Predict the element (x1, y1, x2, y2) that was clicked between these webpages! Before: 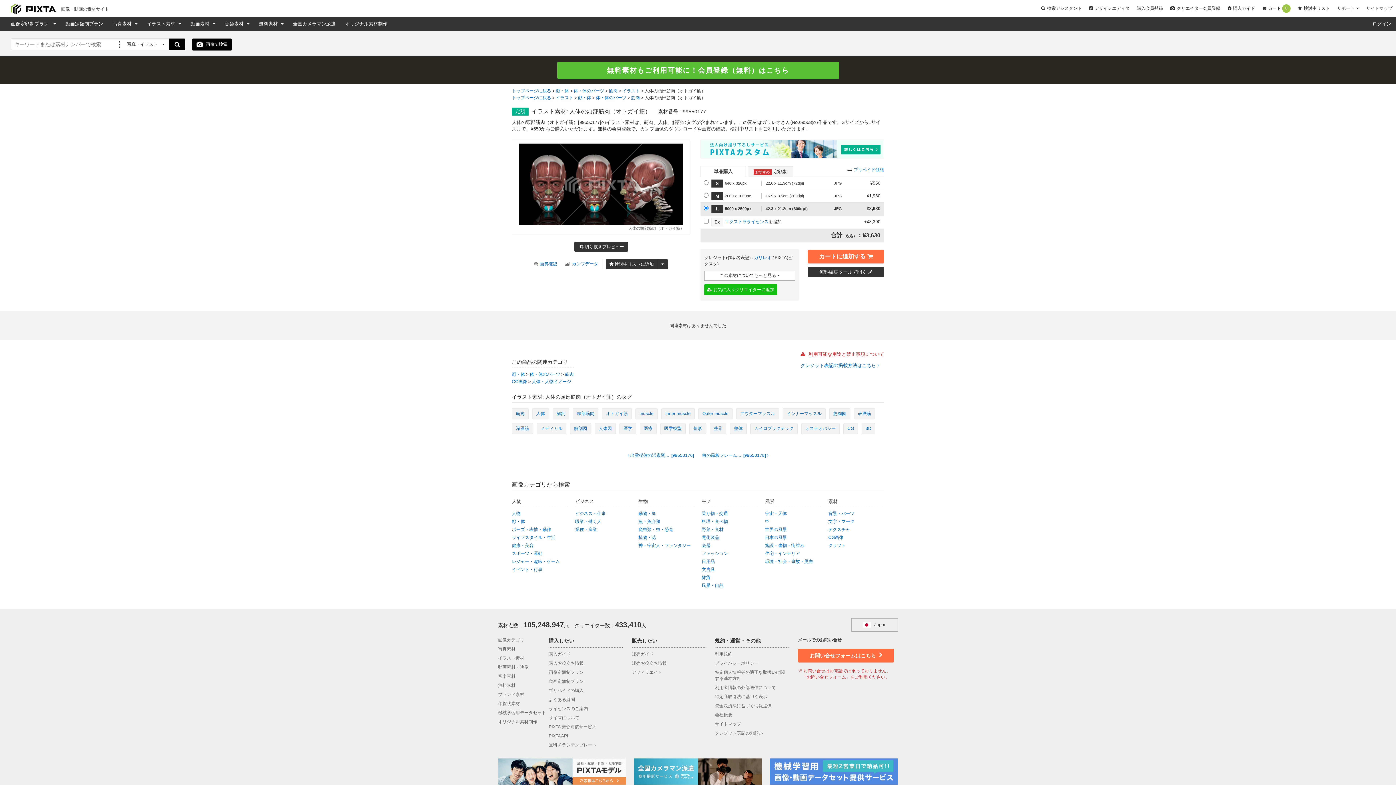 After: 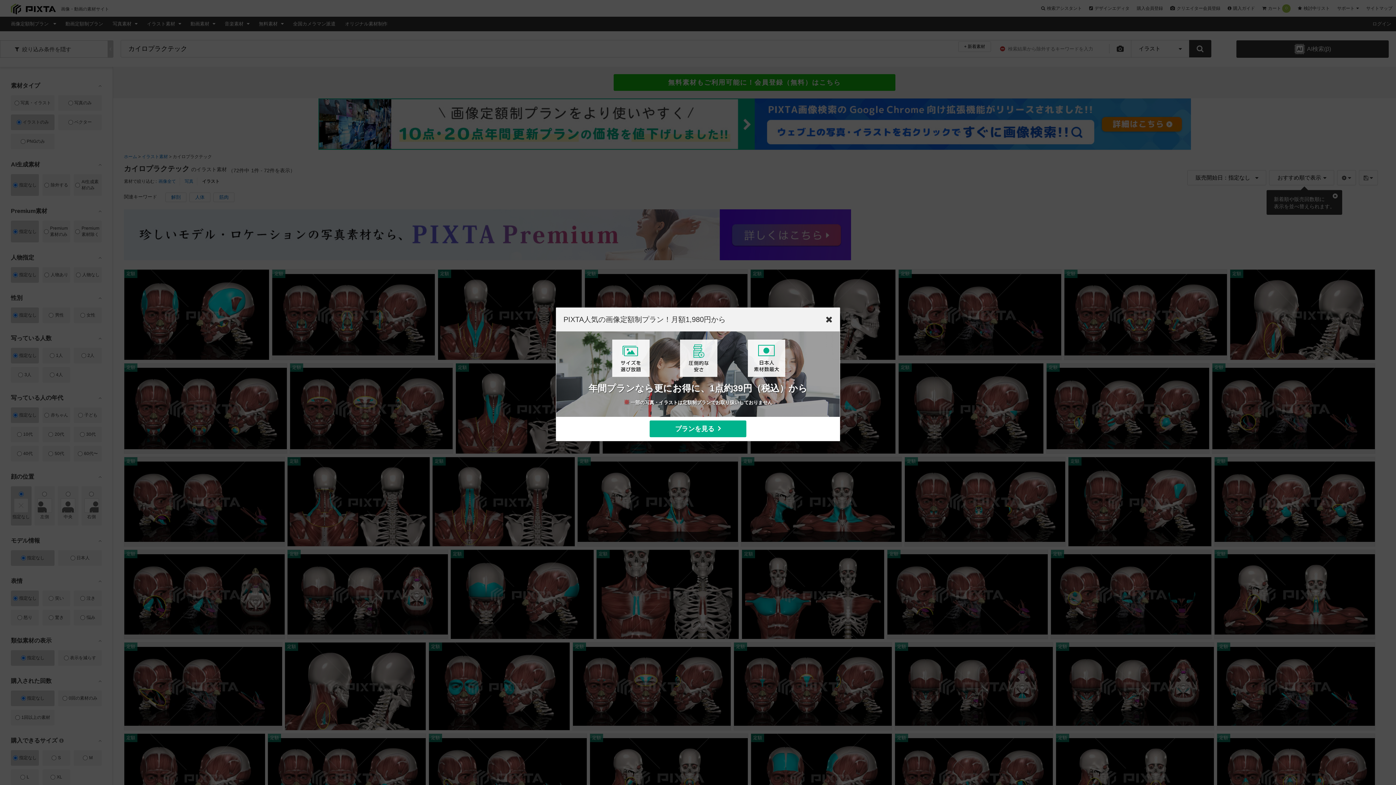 Action: label: カイロプラクテック bbox: (750, 423, 797, 434)